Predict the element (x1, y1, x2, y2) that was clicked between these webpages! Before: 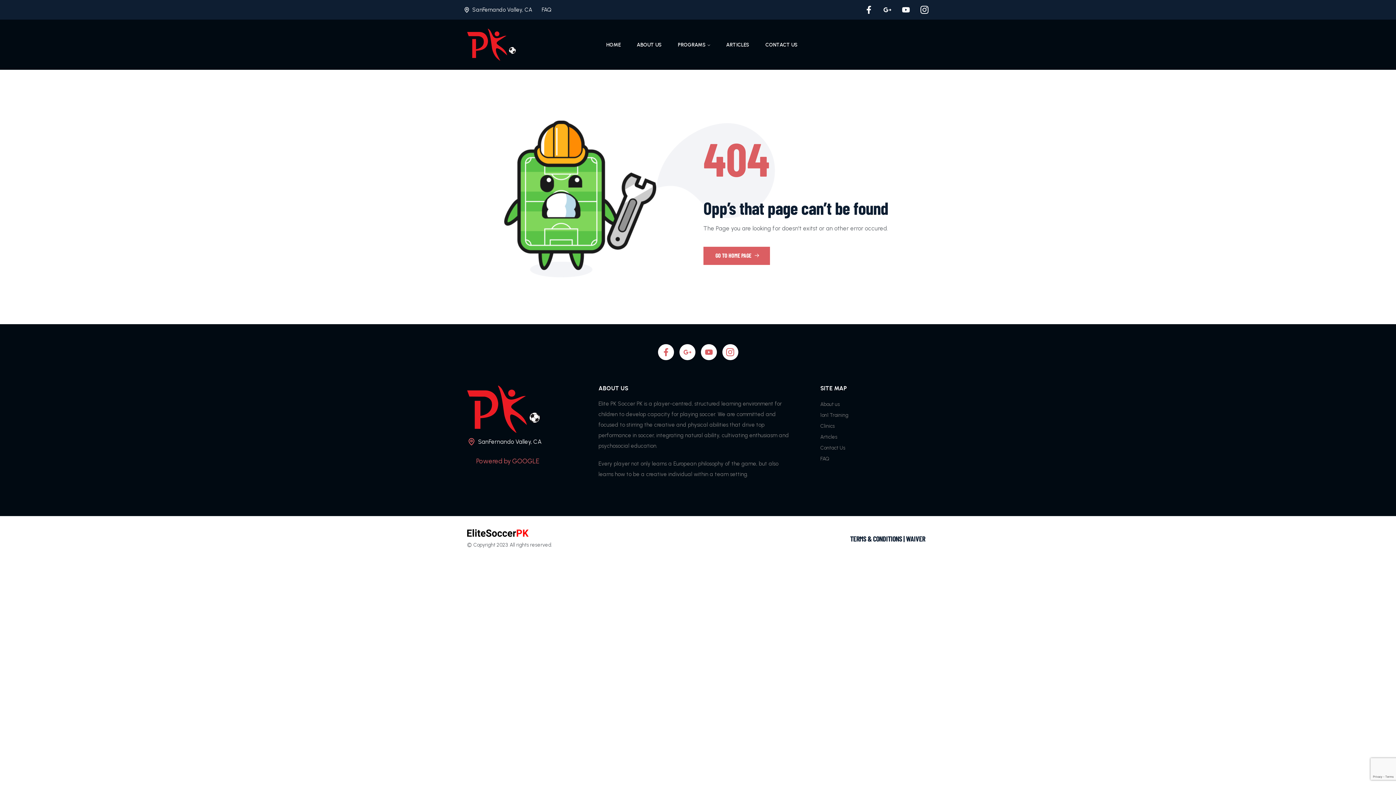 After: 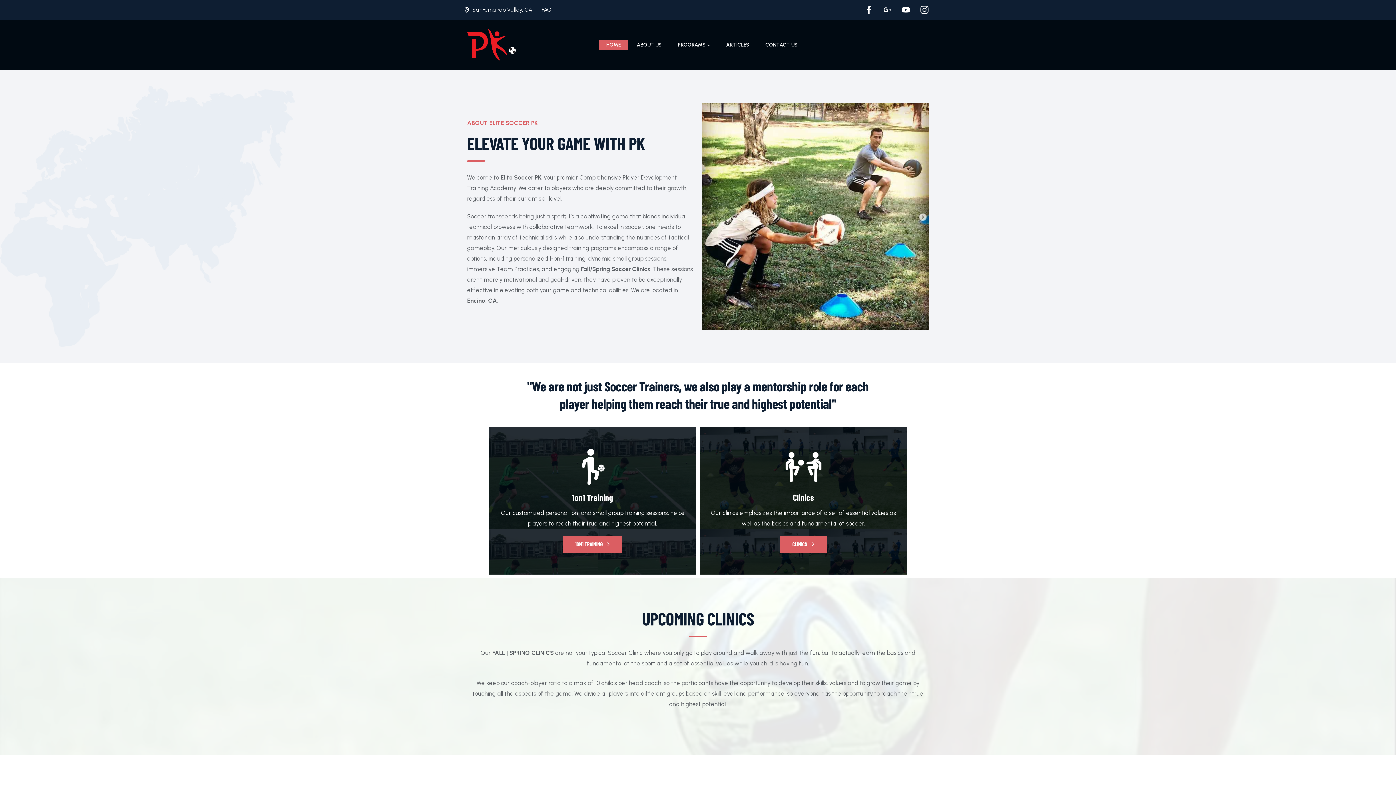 Action: bbox: (599, 39, 628, 50) label: HOME